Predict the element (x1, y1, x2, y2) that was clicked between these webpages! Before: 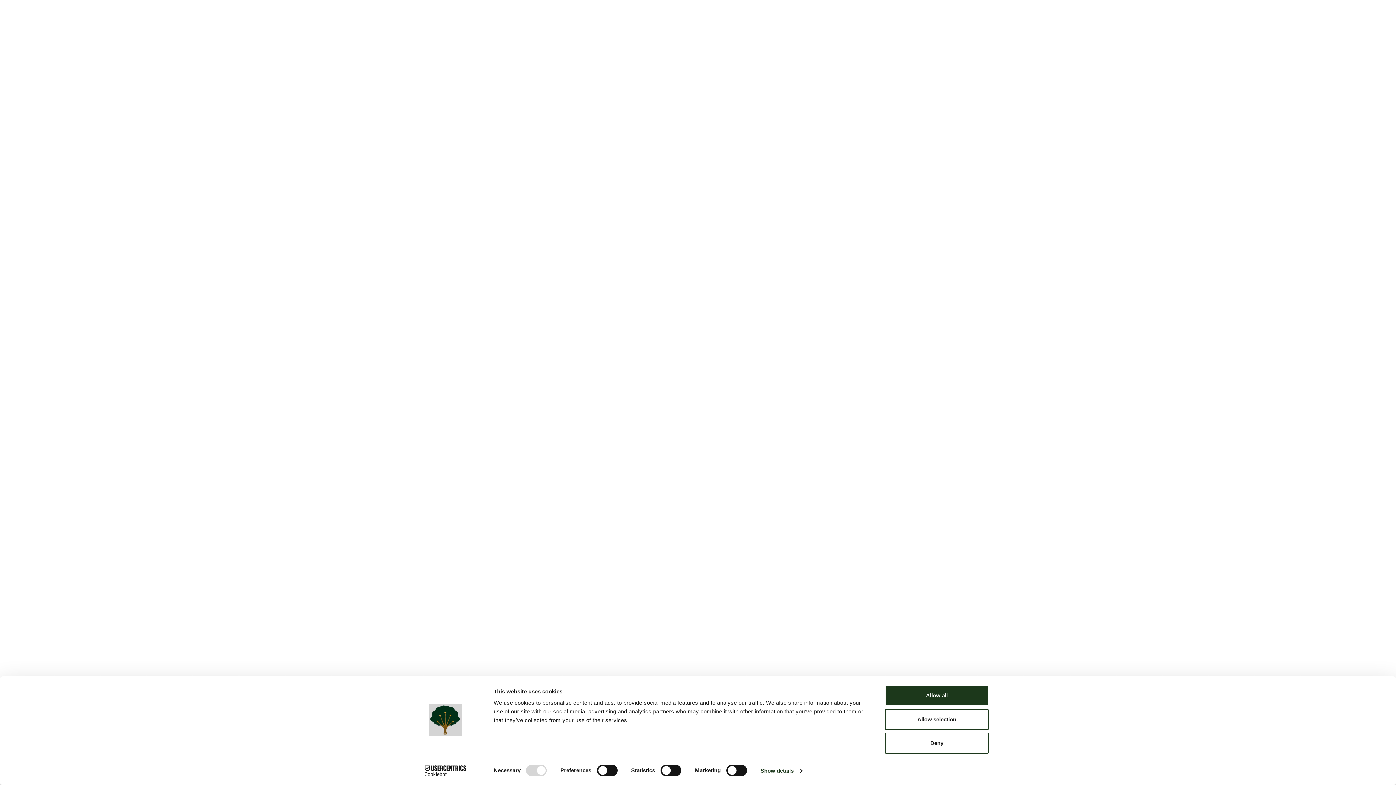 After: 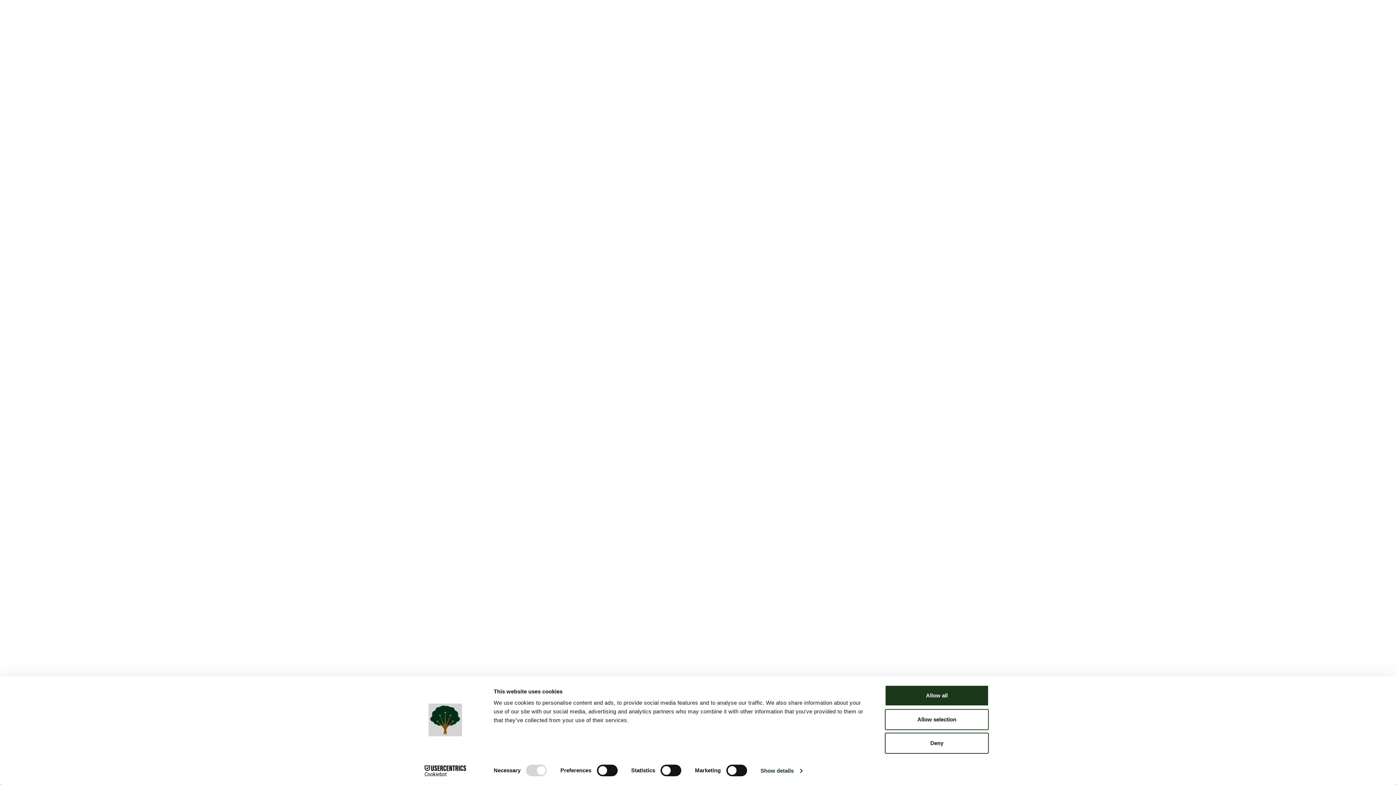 Action: label: Cookiebot - opens in a new window bbox: (413, 765, 477, 776)